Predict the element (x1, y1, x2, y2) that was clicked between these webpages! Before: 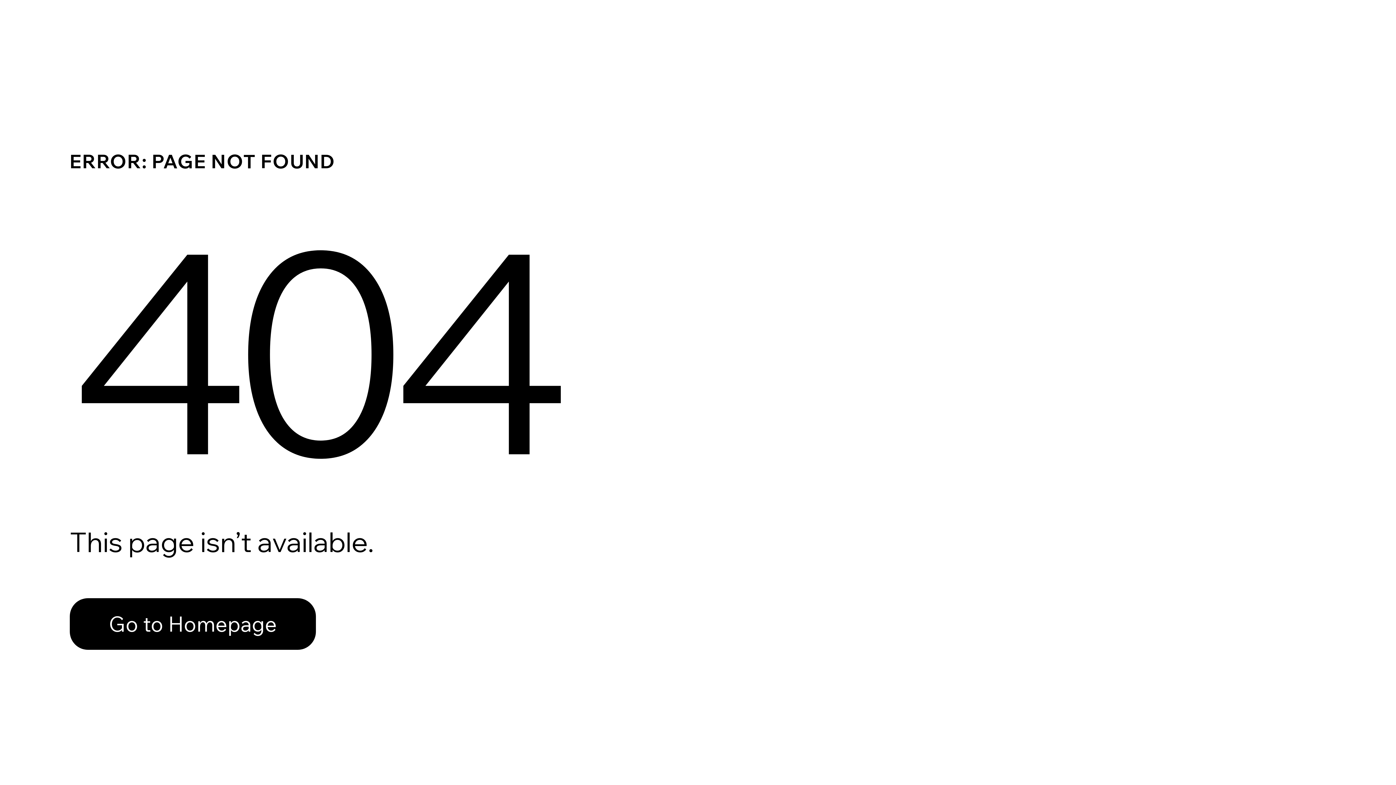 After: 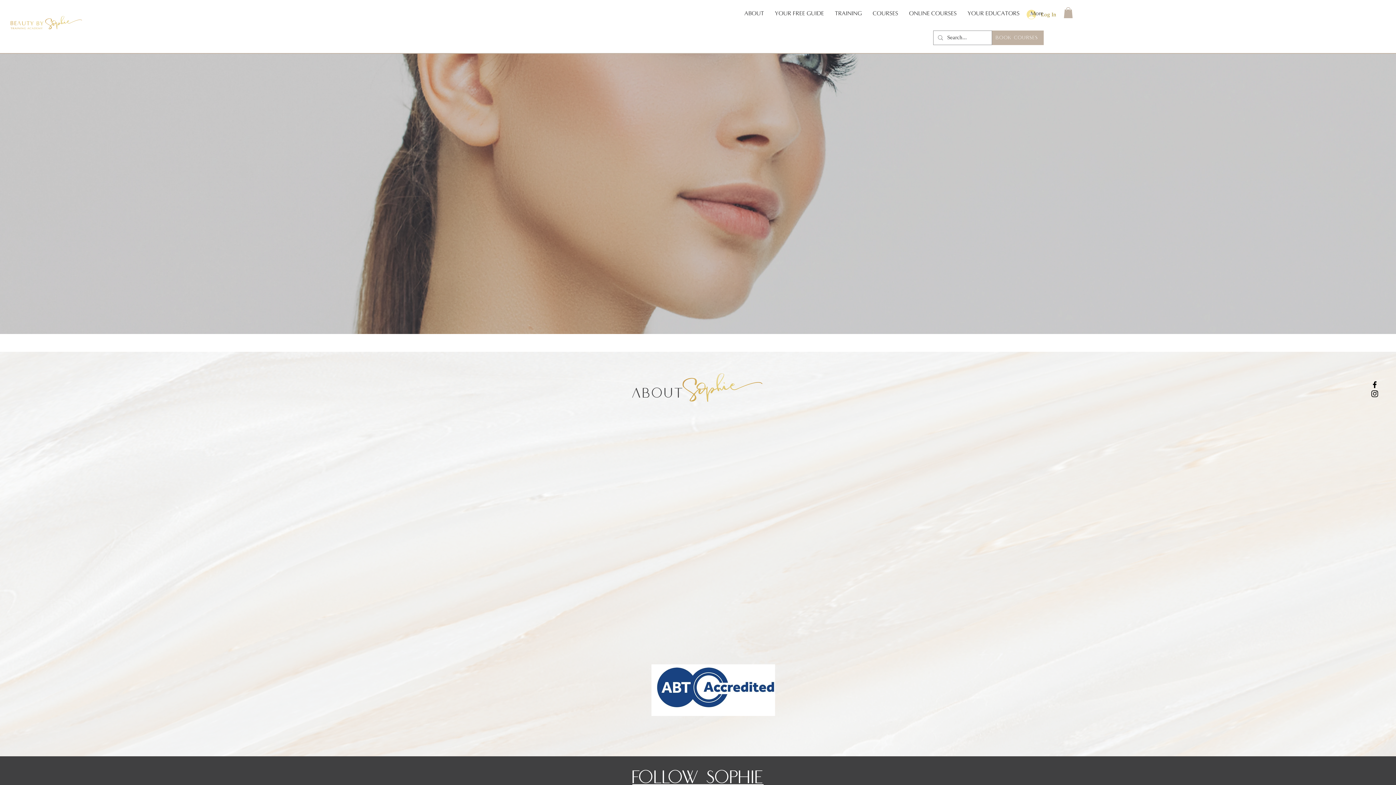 Action: label: Go to Homepage bbox: (69, 582, 768, 659)